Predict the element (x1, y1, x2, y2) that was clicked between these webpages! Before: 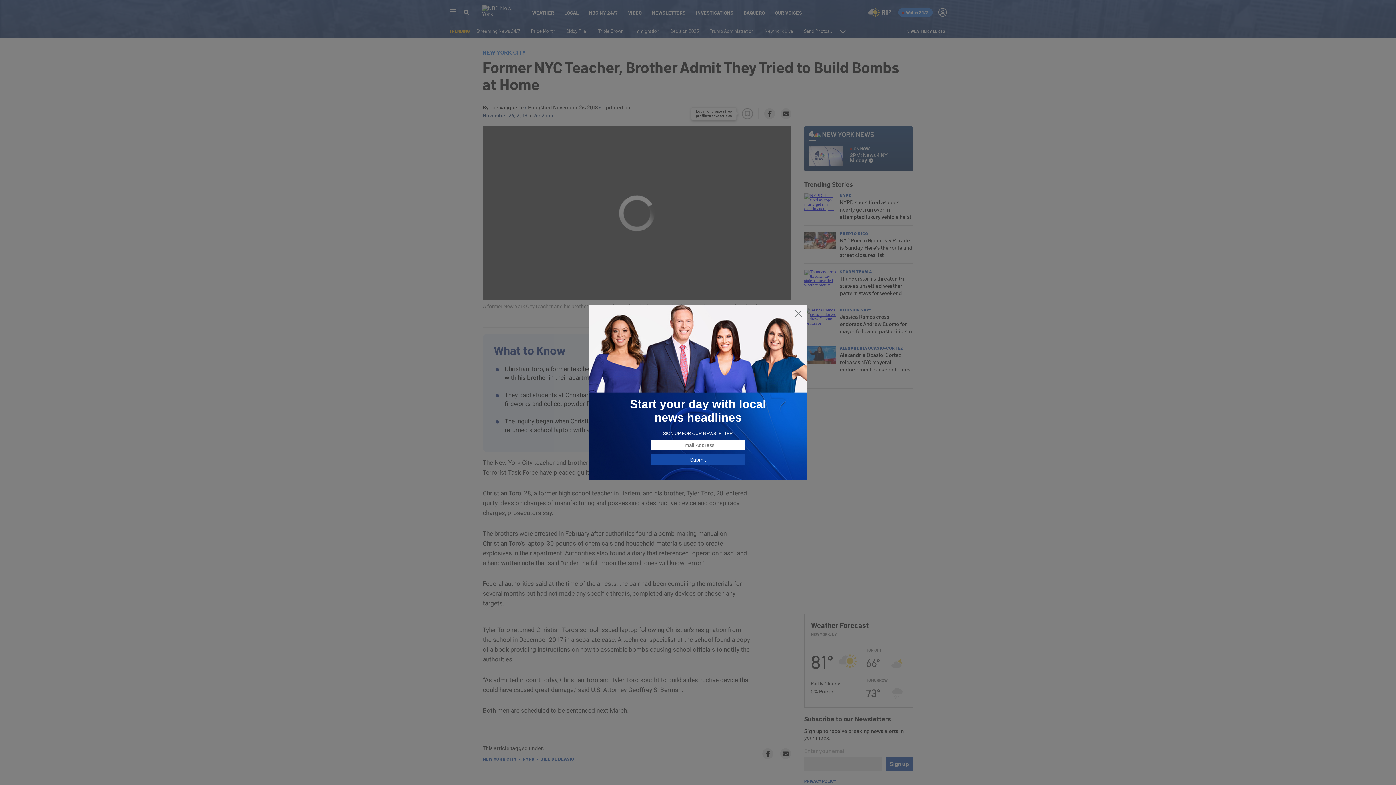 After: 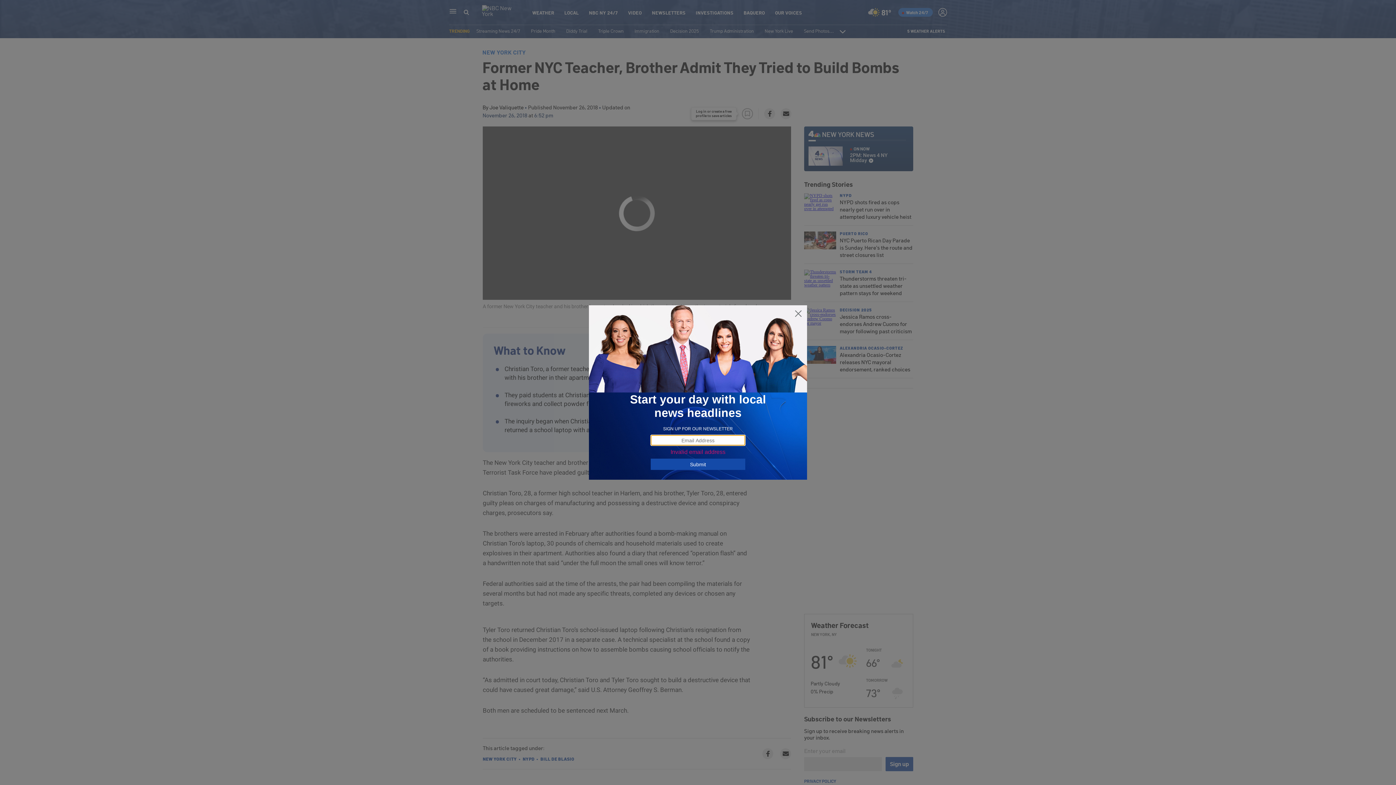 Action: label: Submit bbox: (650, 454, 745, 465)